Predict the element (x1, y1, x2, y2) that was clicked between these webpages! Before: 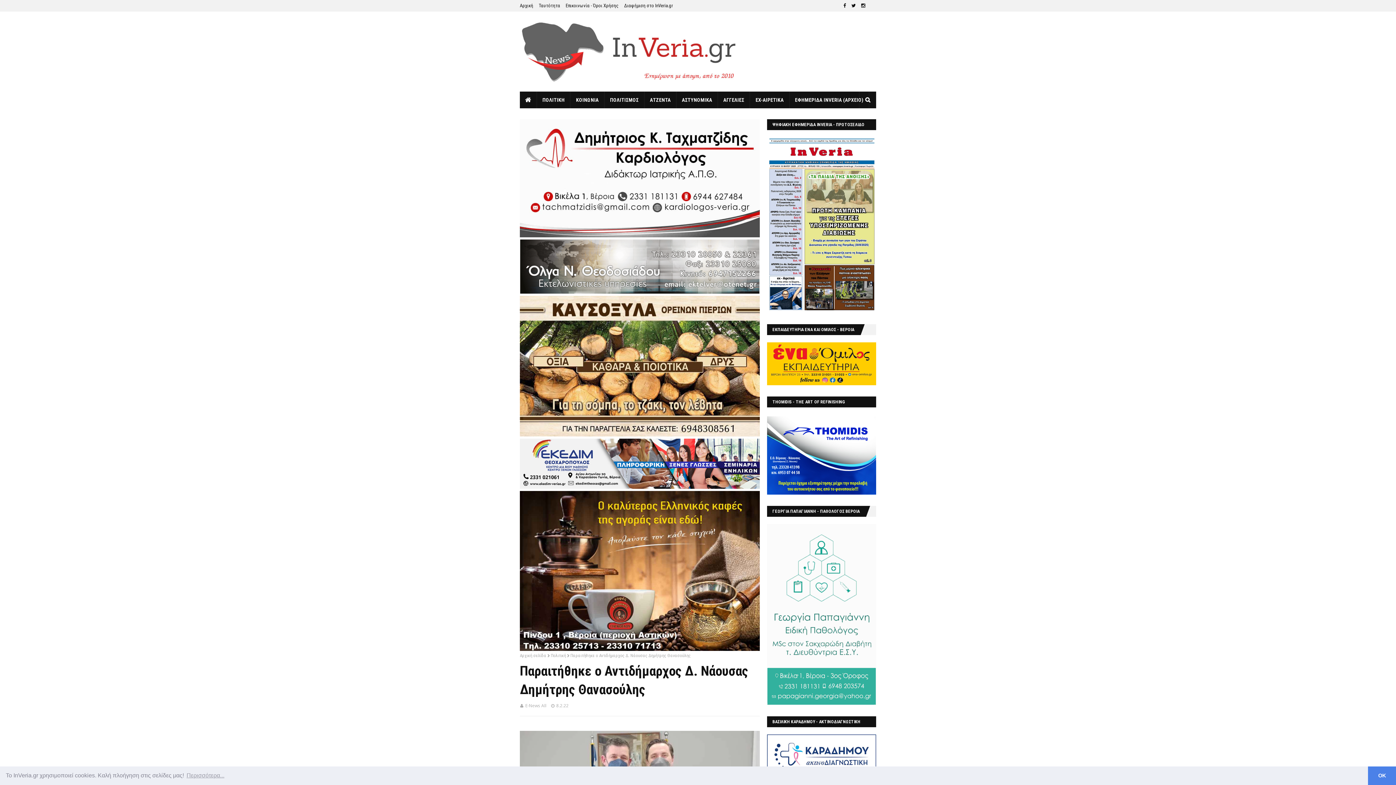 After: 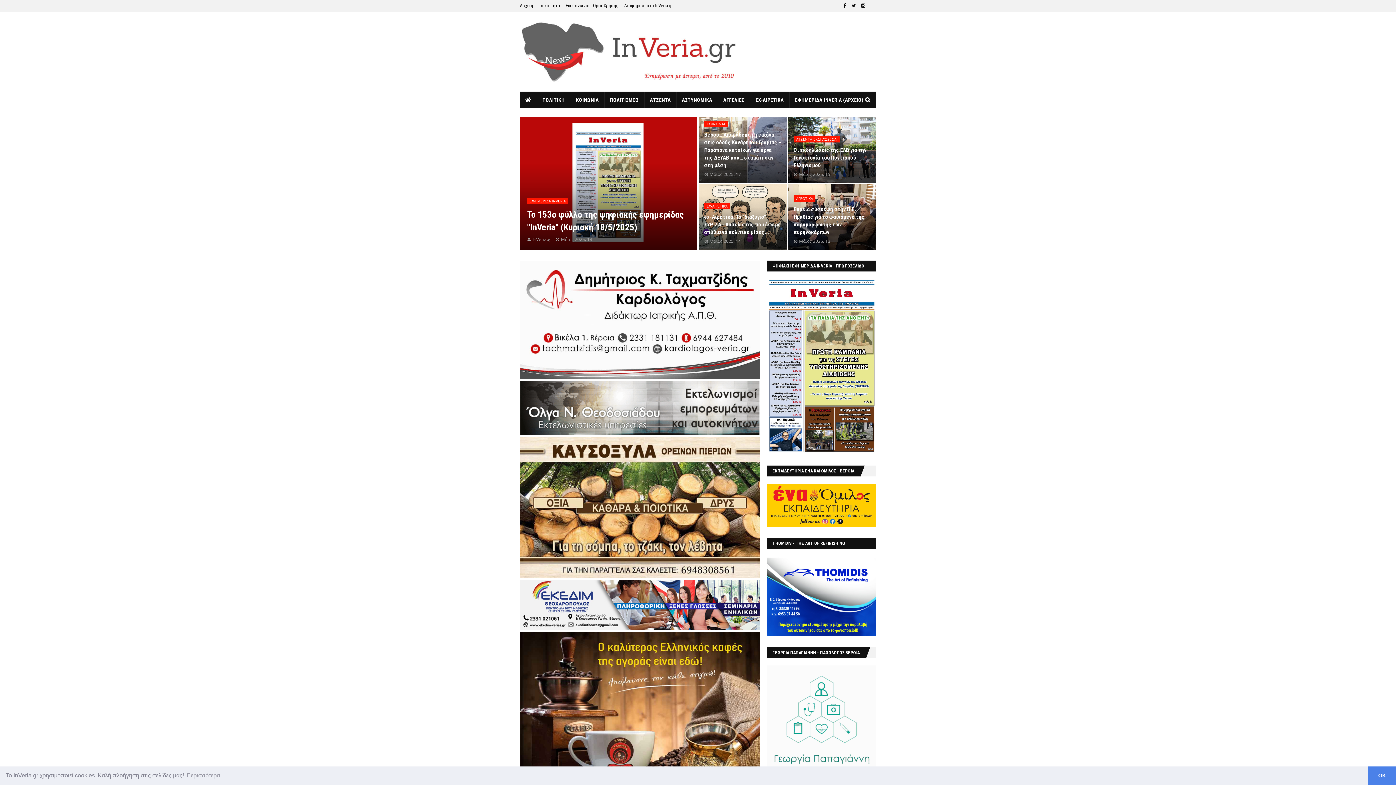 Action: bbox: (520, 653, 546, 658) label: Αρχική σελίδα